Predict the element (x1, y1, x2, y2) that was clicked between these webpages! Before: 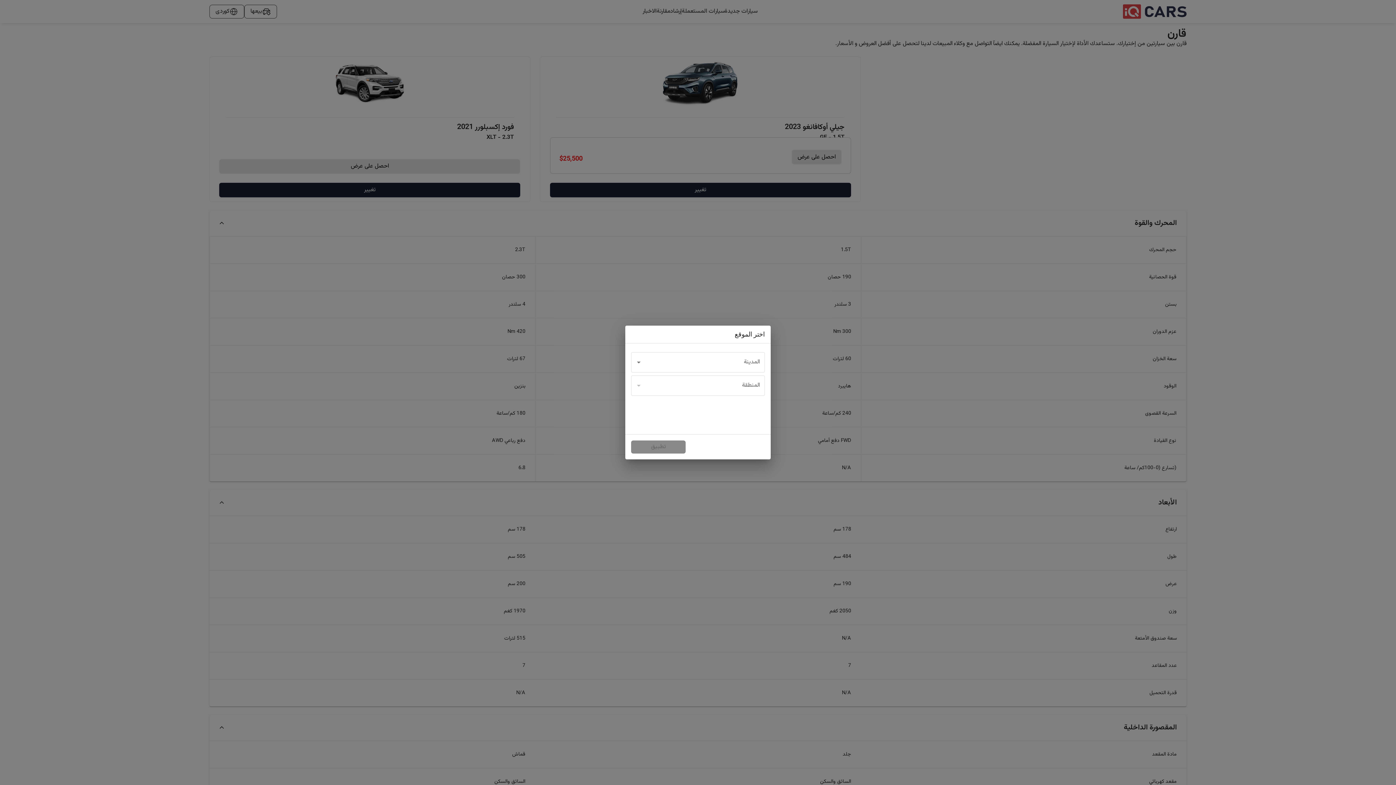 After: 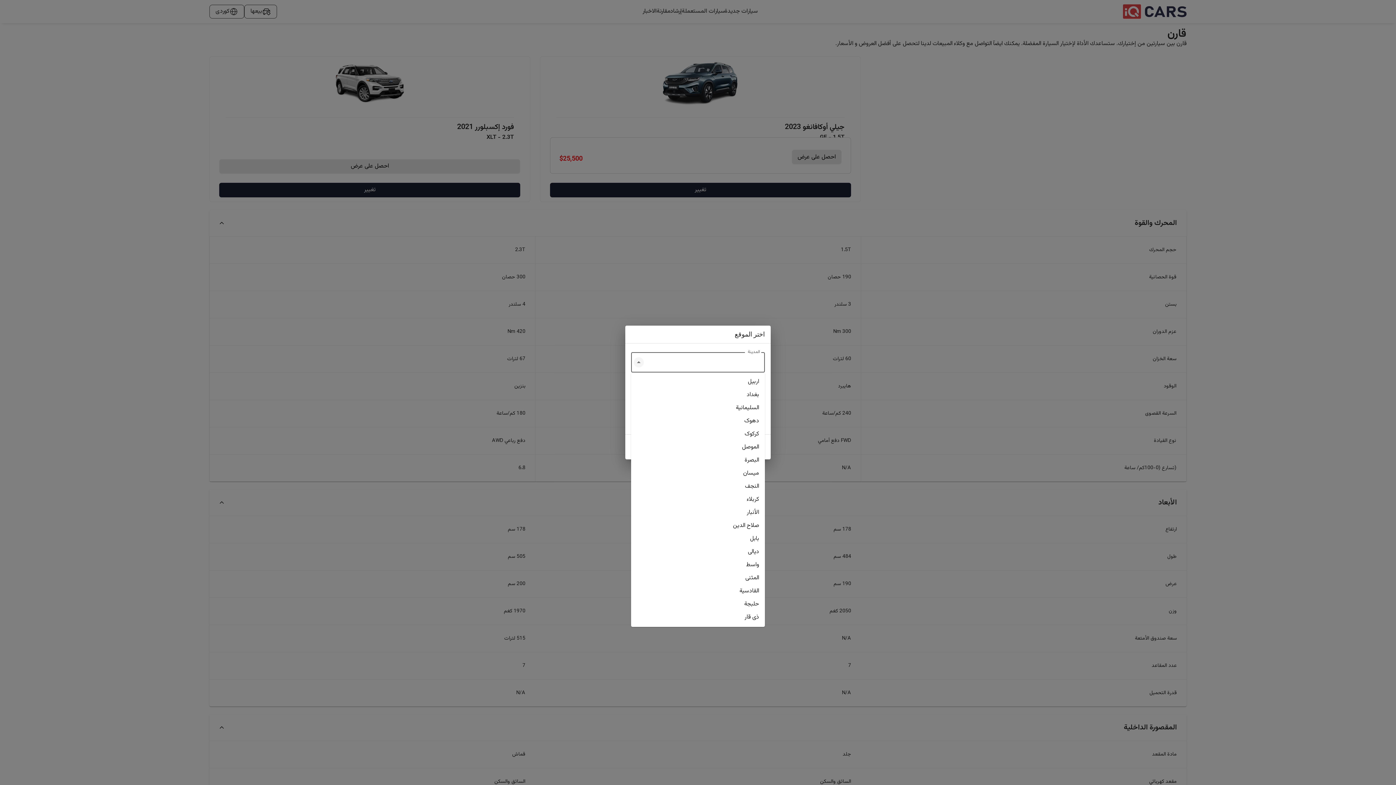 Action: label: Open bbox: (633, 357, 644, 367)